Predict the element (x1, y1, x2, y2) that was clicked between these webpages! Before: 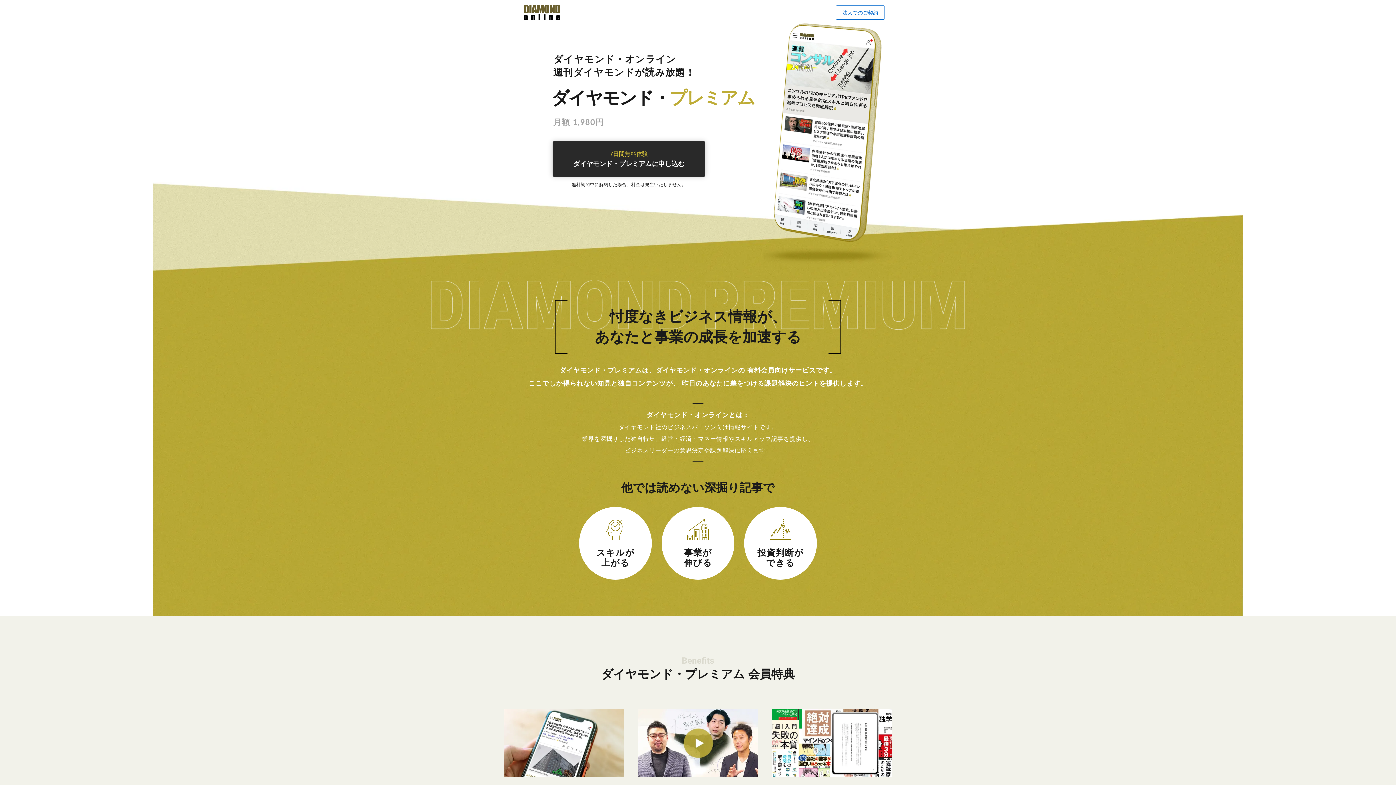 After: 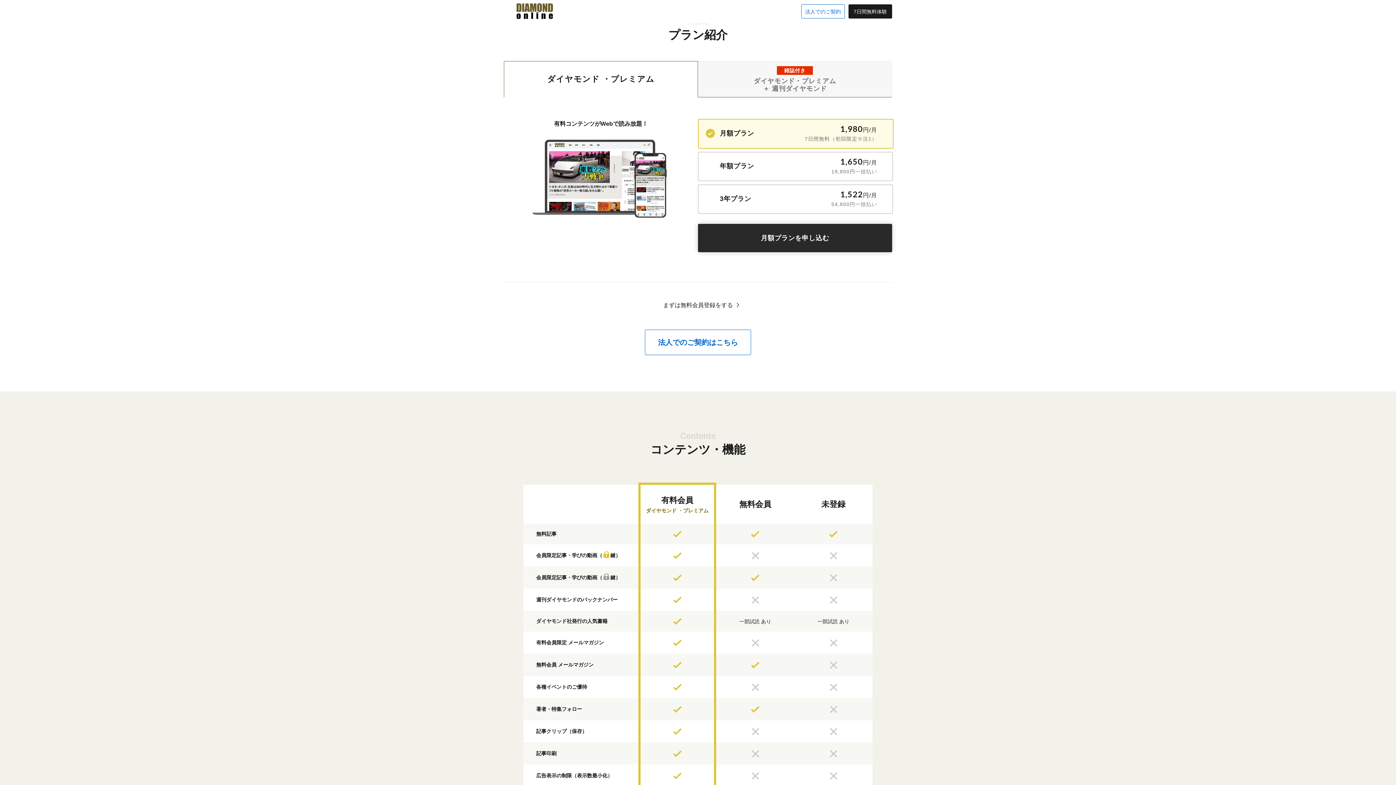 Action: label: 7日間無料体験
ダイヤモンド・プレミアムに申し込む bbox: (552, 141, 705, 176)